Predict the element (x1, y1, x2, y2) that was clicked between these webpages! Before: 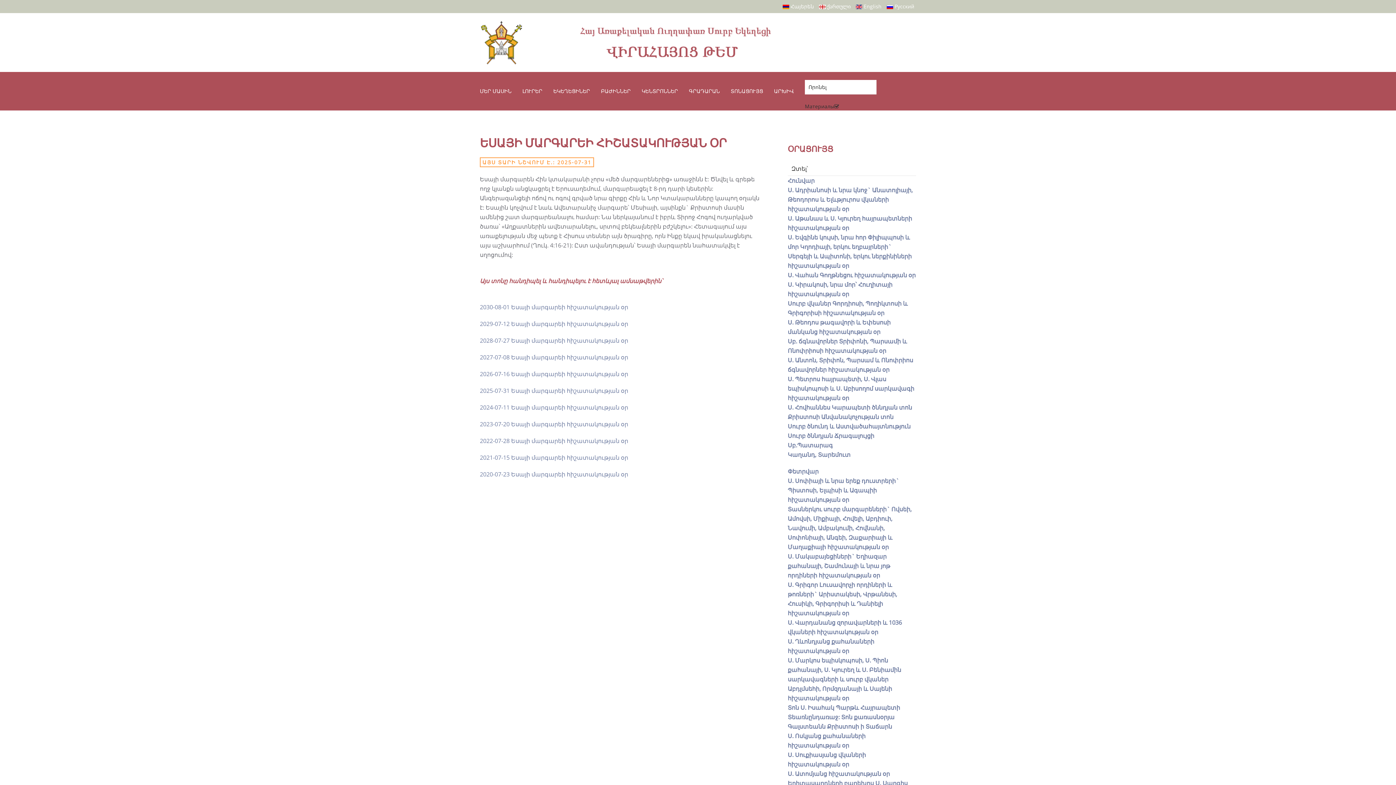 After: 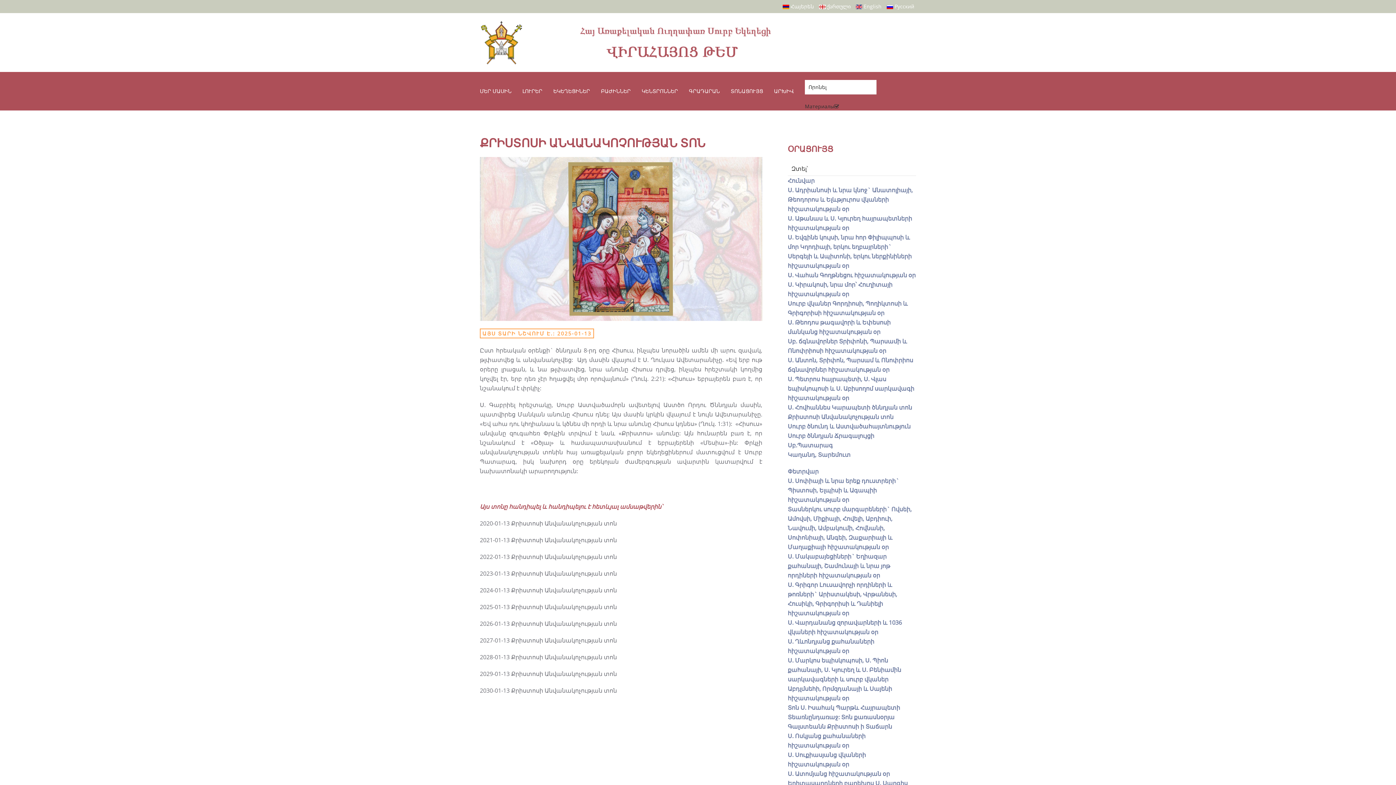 Action: label: Քրիստոսի Անվանակոչության տոն bbox: (787, 413, 893, 421)